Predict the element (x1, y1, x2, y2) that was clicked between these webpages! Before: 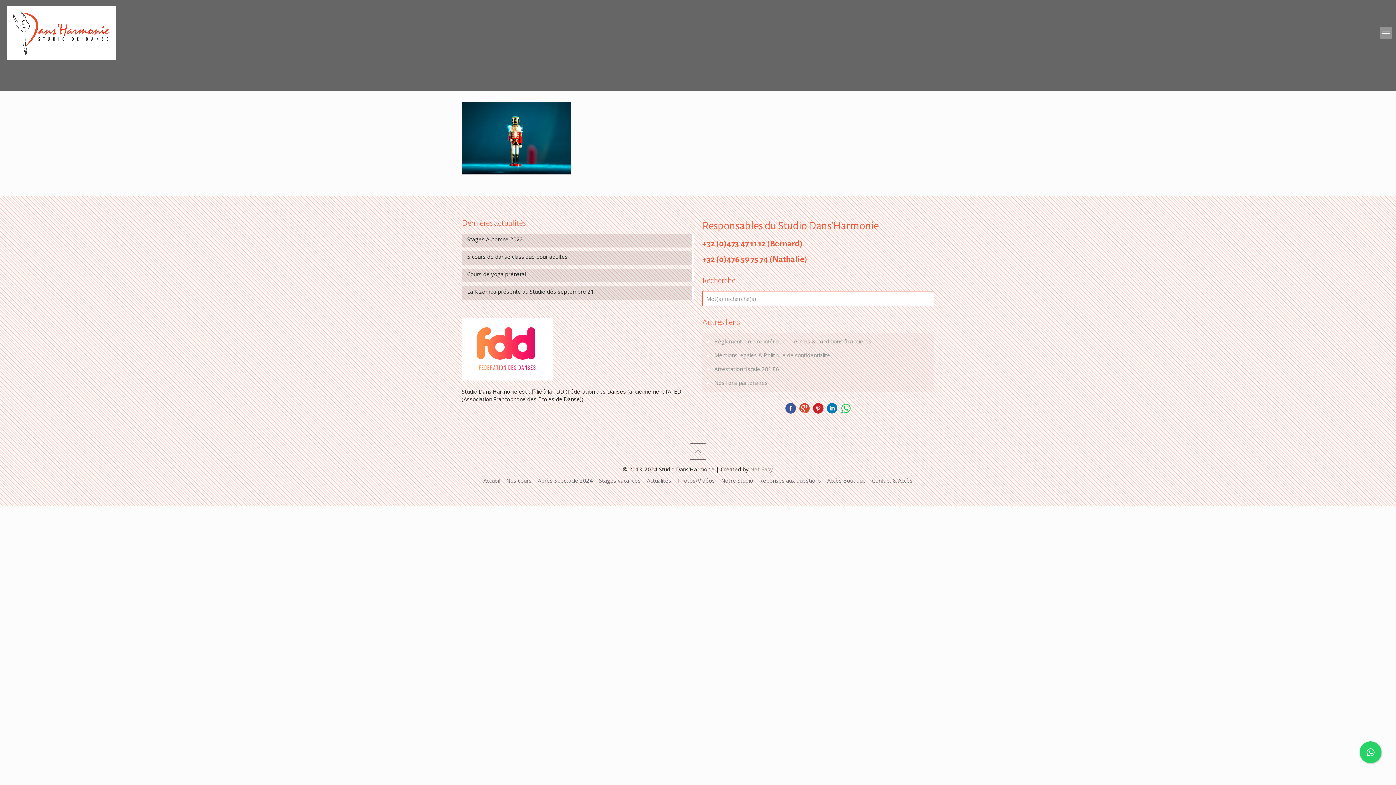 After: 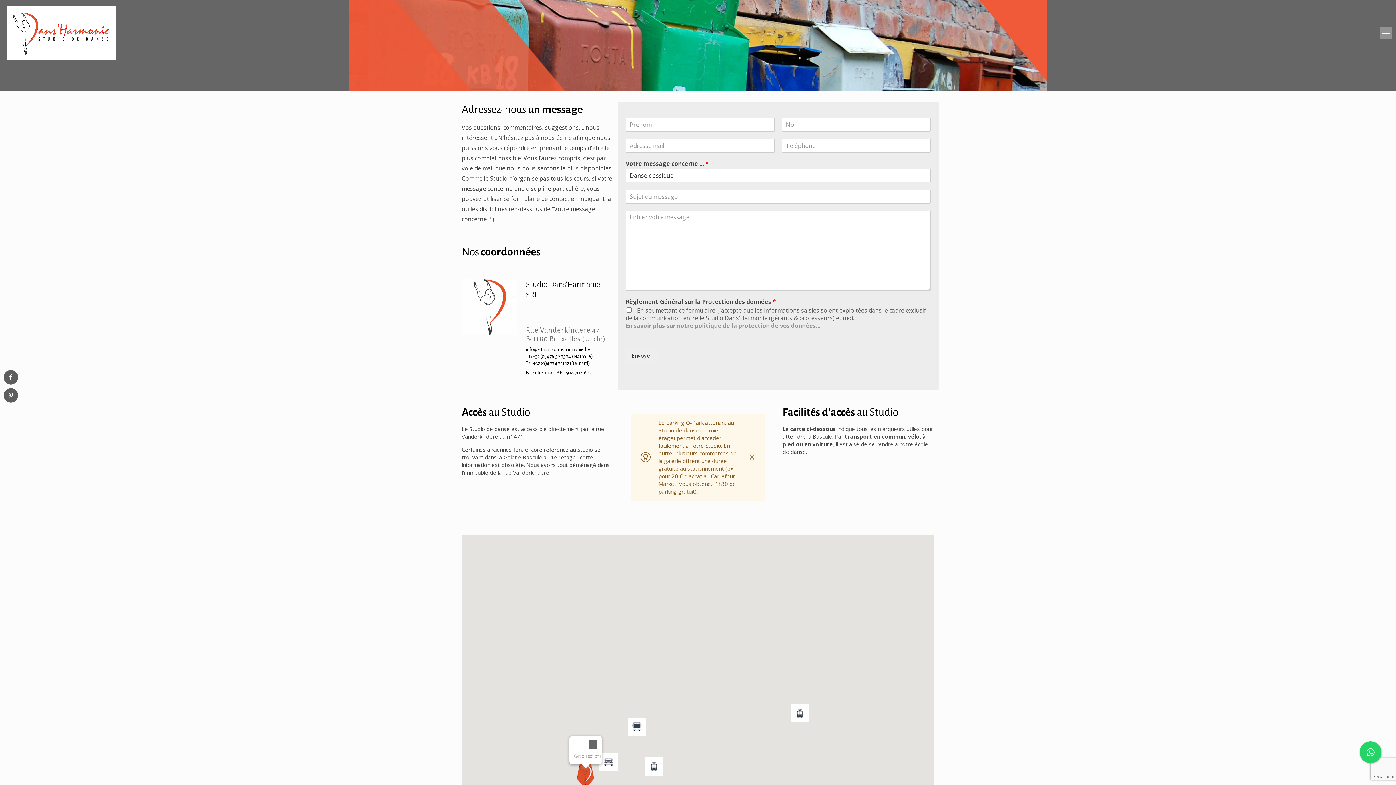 Action: label: Contact & Accès bbox: (872, 477, 912, 484)